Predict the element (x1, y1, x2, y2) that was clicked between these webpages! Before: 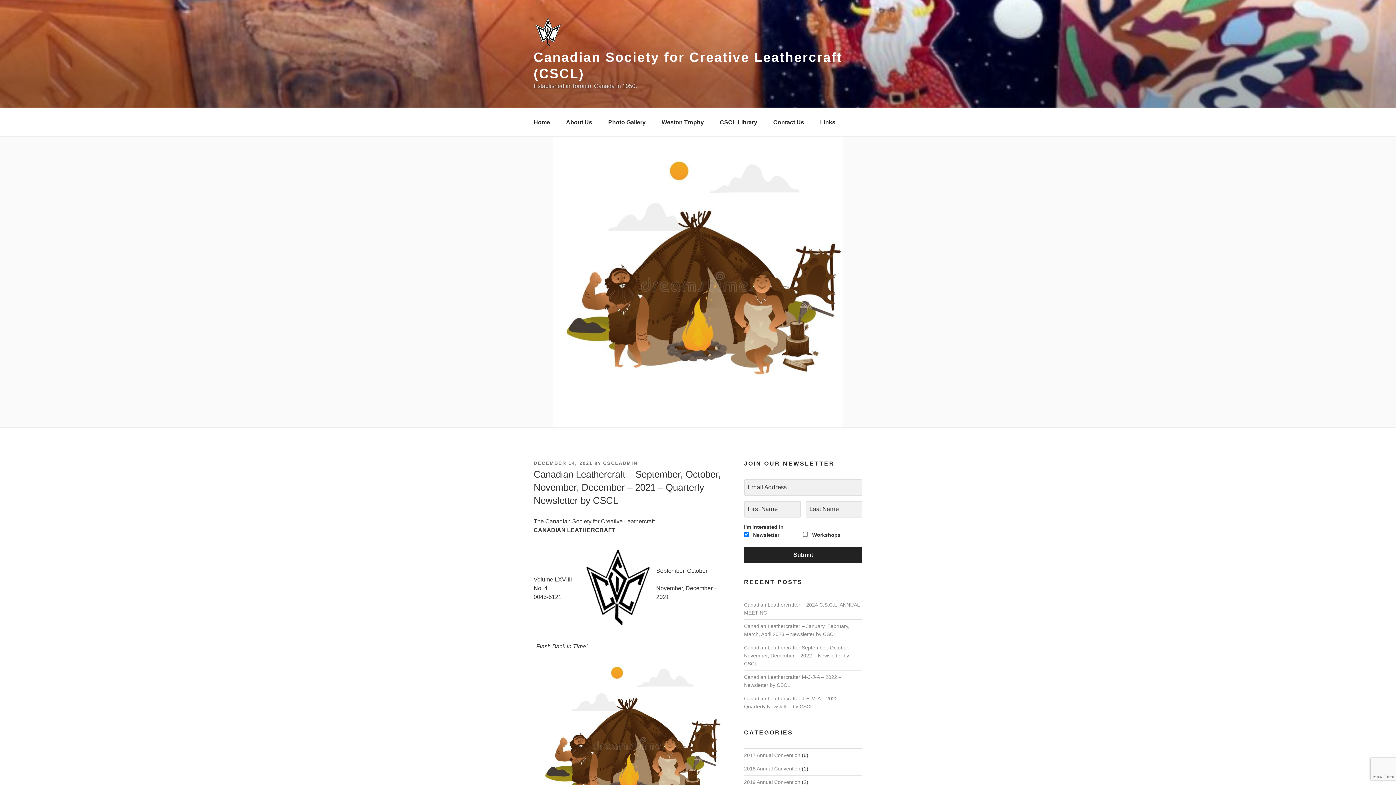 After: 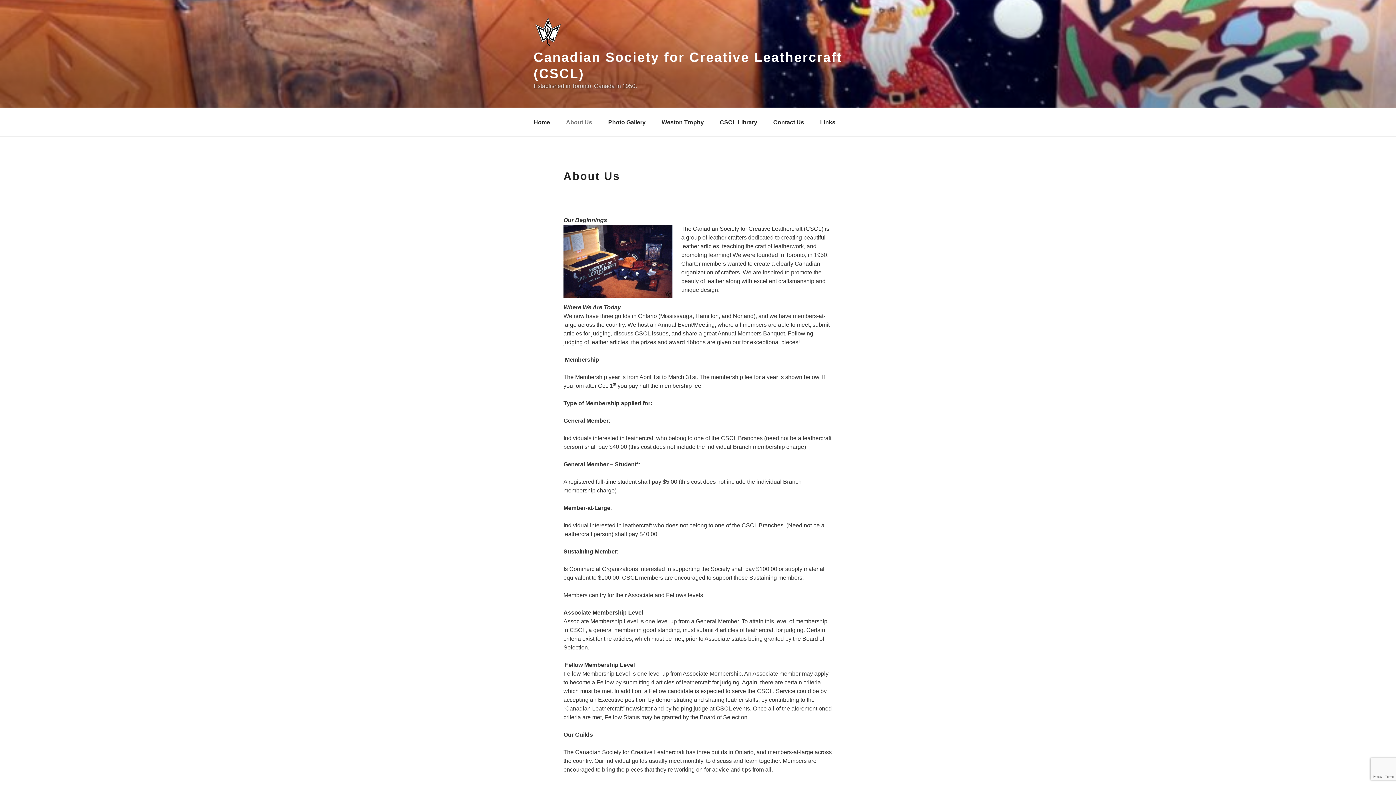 Action: label: About Us bbox: (558, 83, 599, 103)